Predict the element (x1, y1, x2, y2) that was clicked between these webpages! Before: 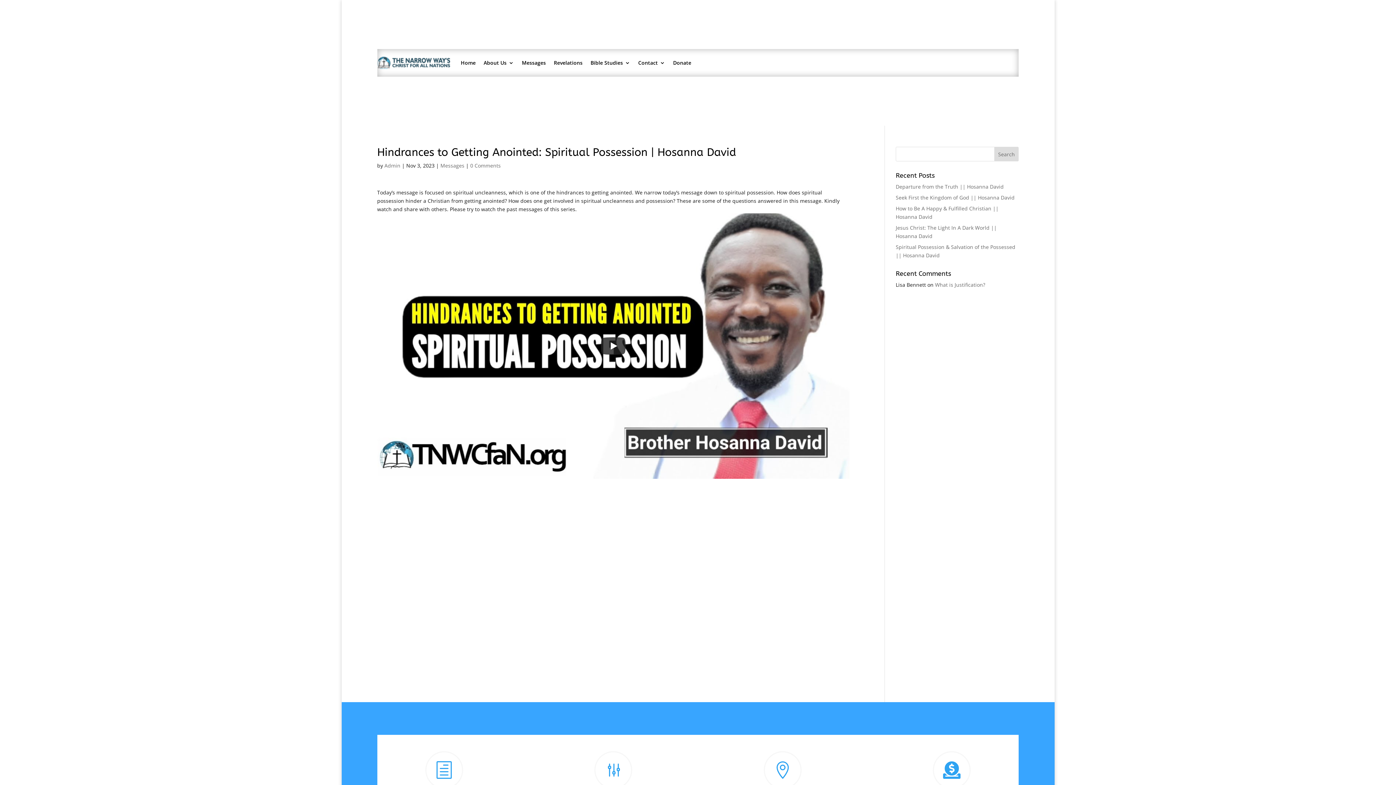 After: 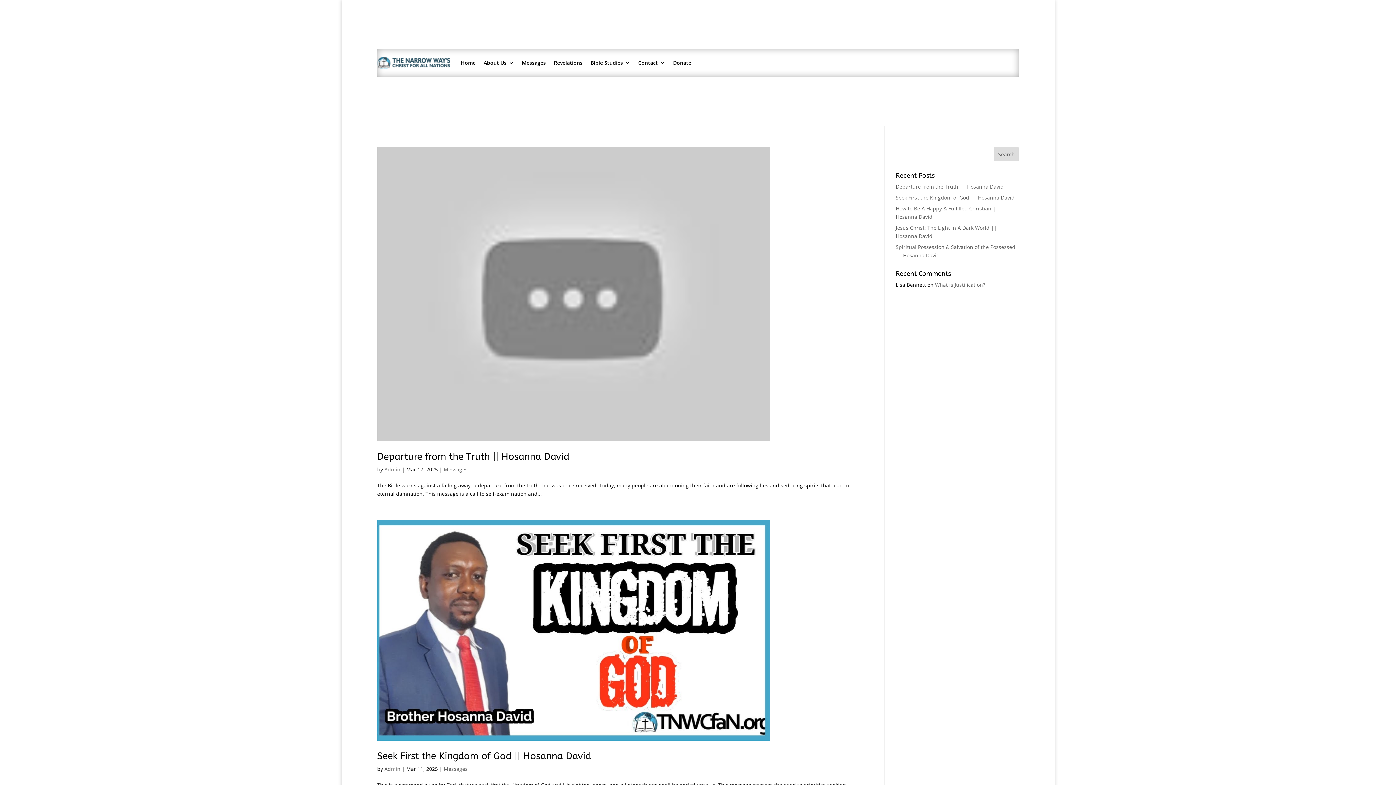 Action: label: Admin bbox: (384, 162, 400, 169)